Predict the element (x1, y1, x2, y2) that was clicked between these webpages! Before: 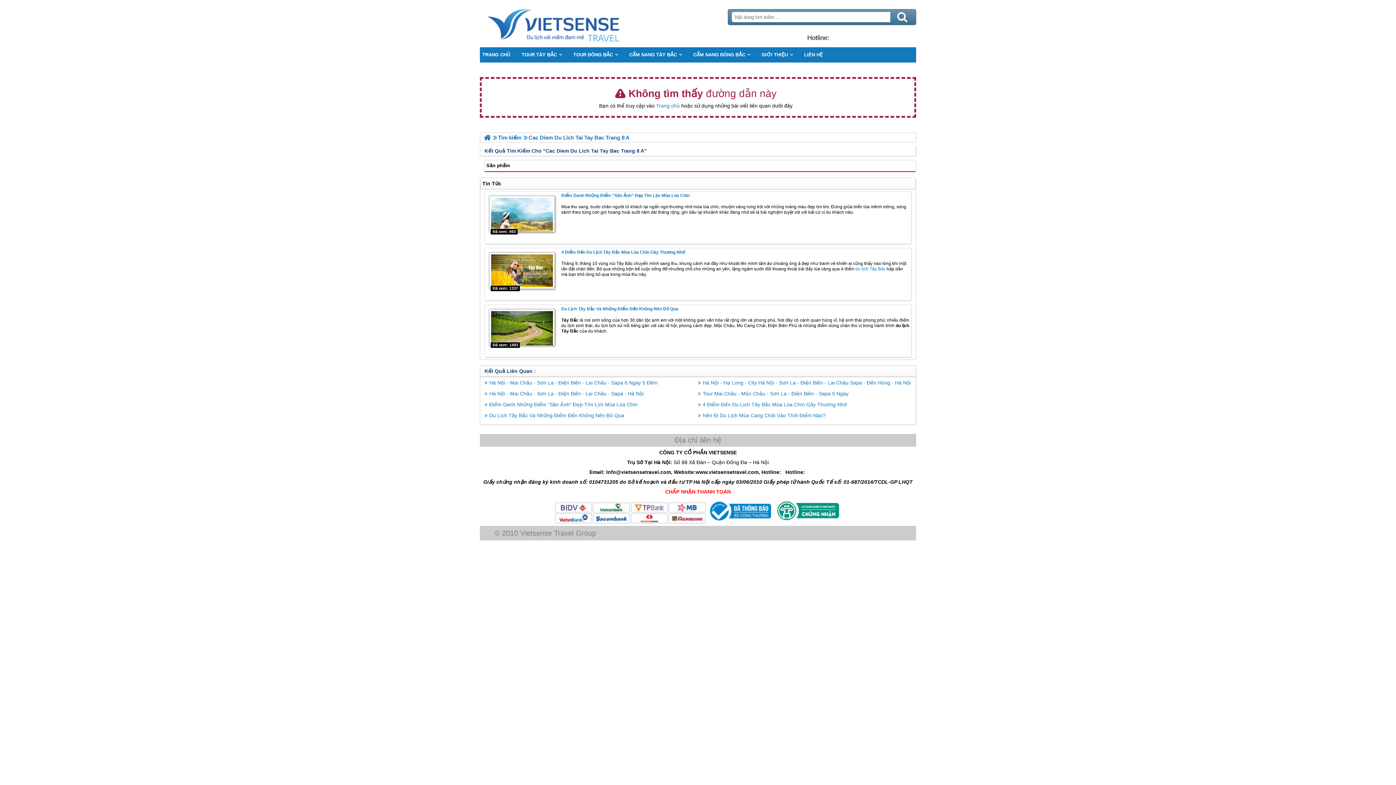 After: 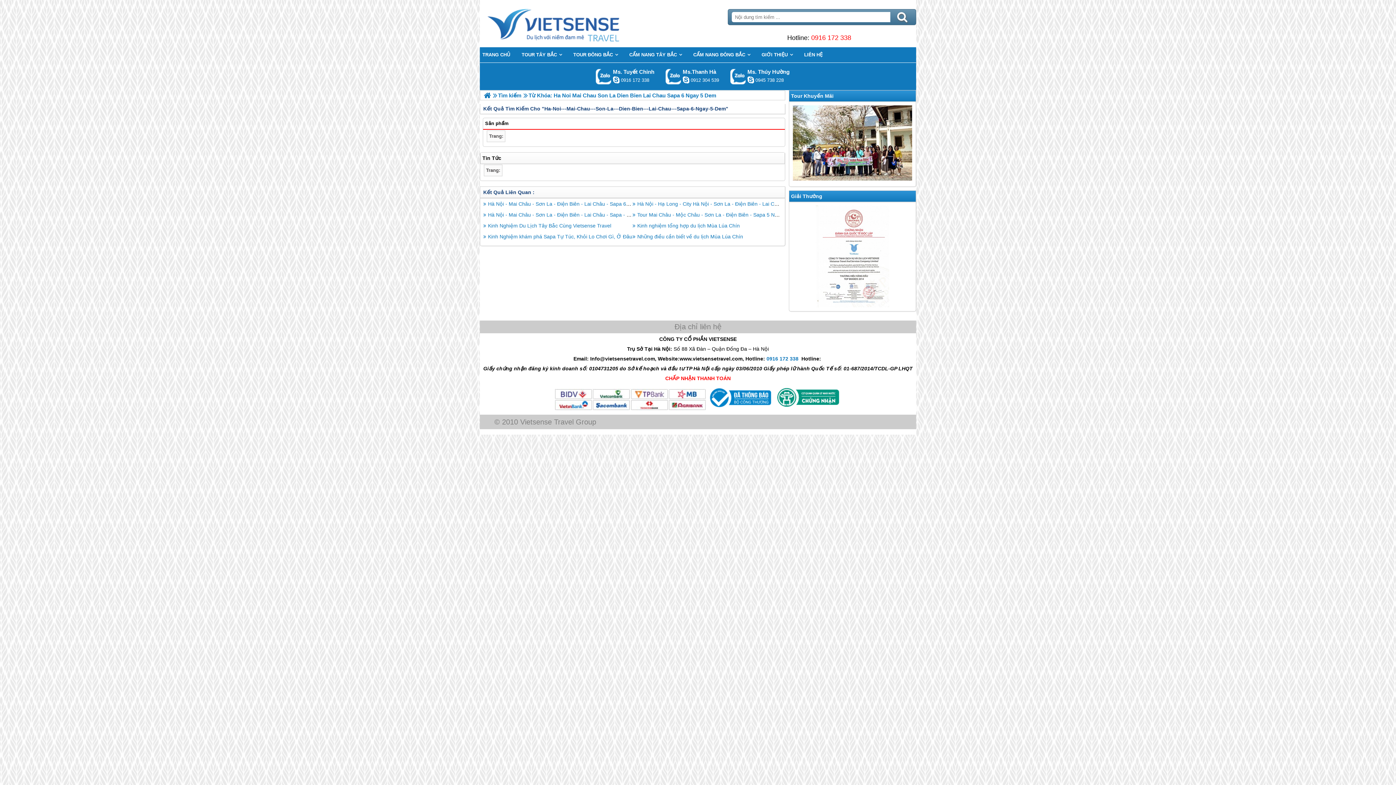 Action: bbox: (484, 379, 657, 385) label: Hà Nội - Mai Châu - Sơn La - Điện Biên - Lai Châu - Sapa 6 Ngày 5 Đêm